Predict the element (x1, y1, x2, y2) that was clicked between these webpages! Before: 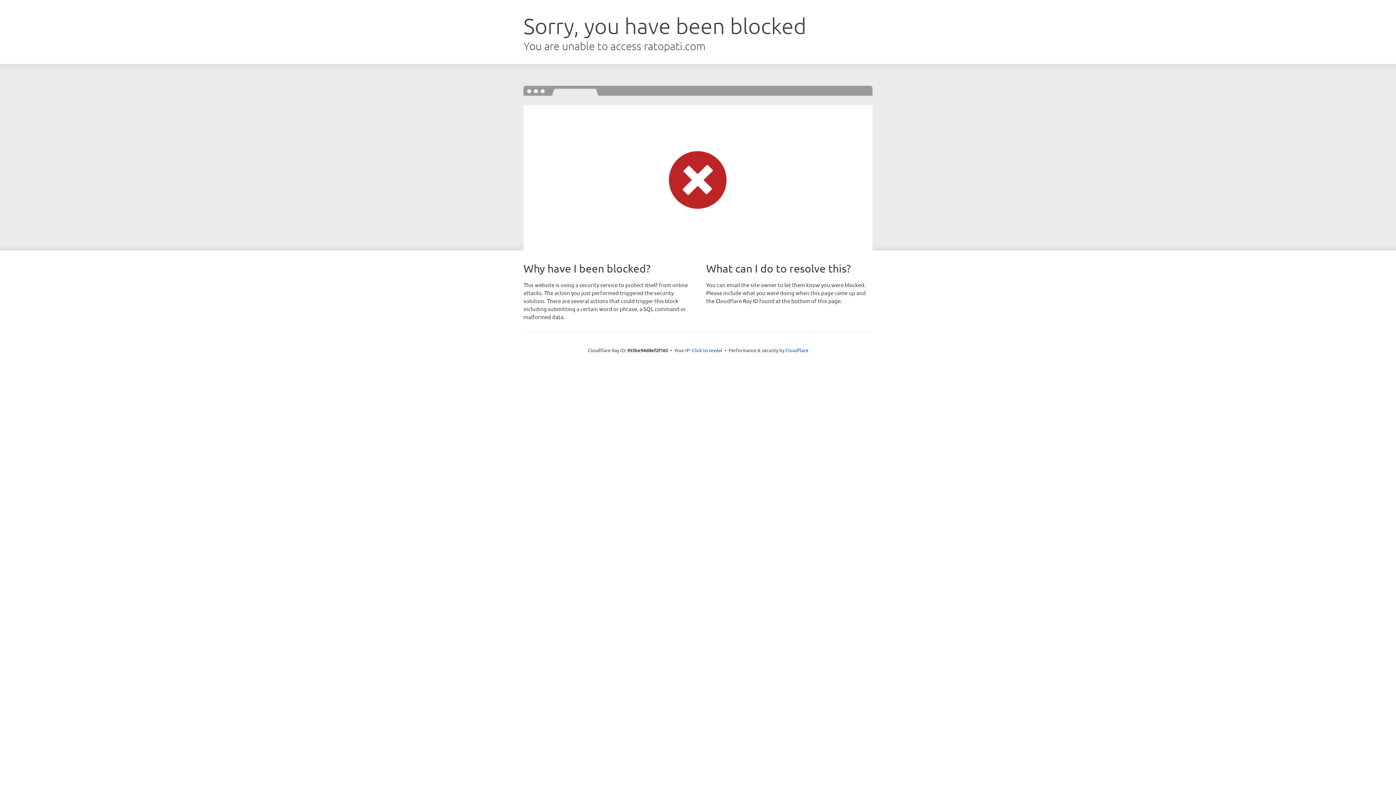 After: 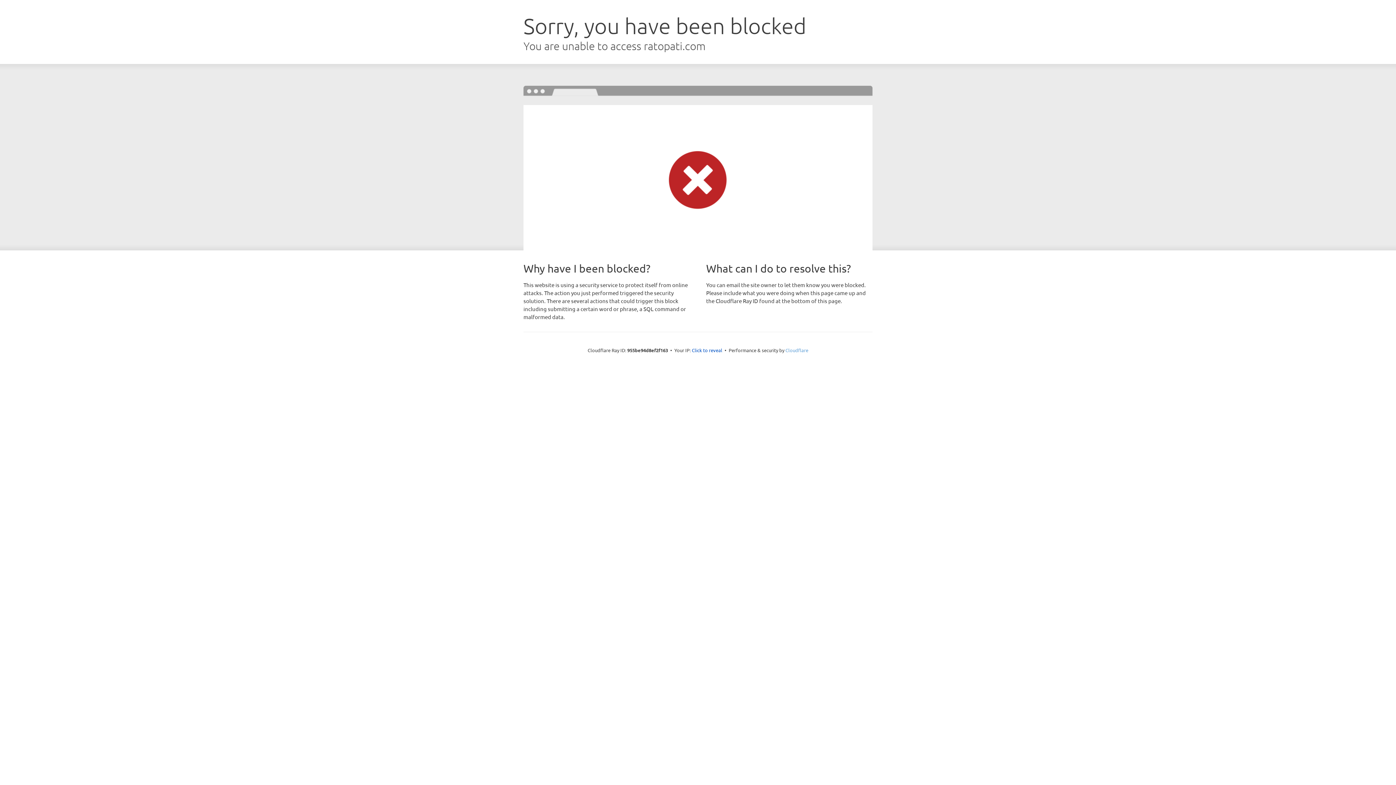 Action: bbox: (785, 347, 808, 353) label: Cloudflare